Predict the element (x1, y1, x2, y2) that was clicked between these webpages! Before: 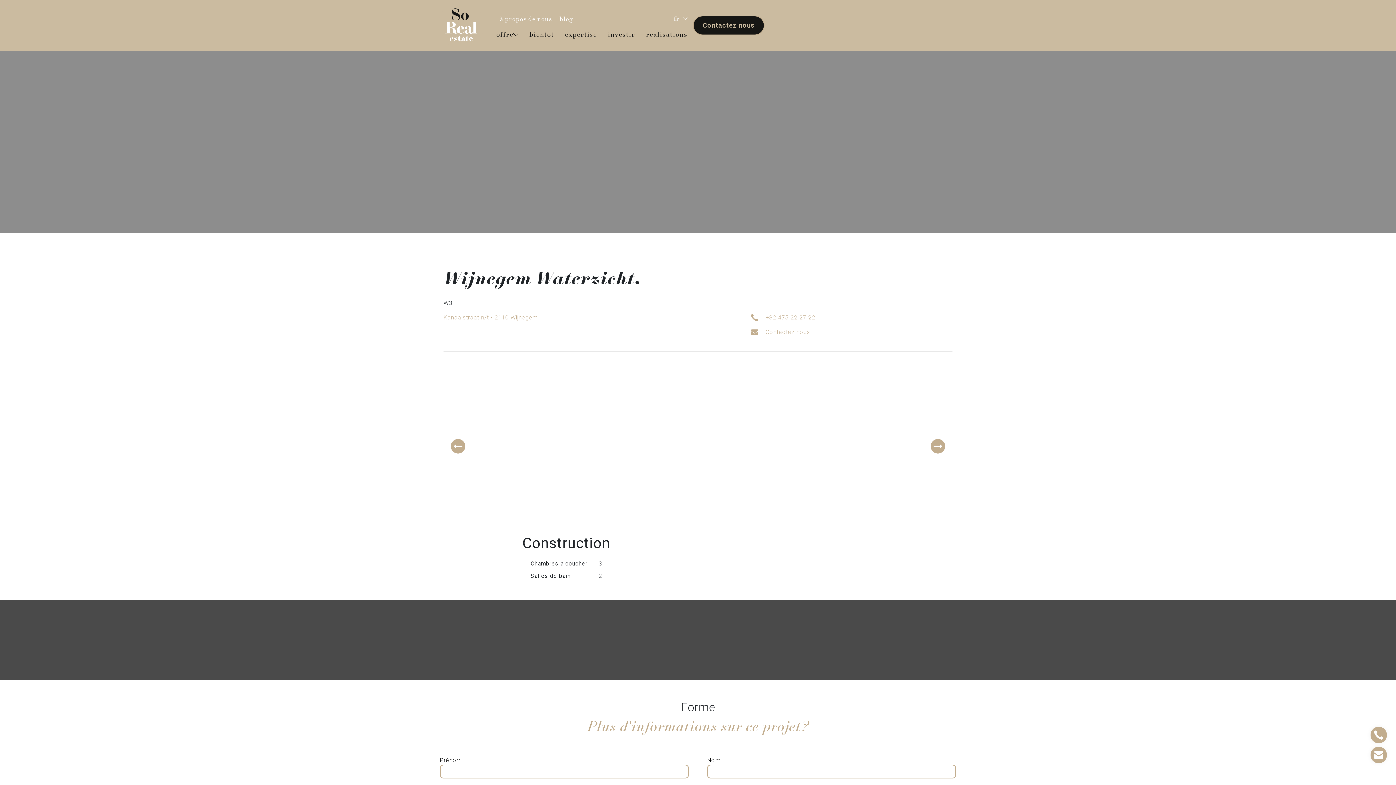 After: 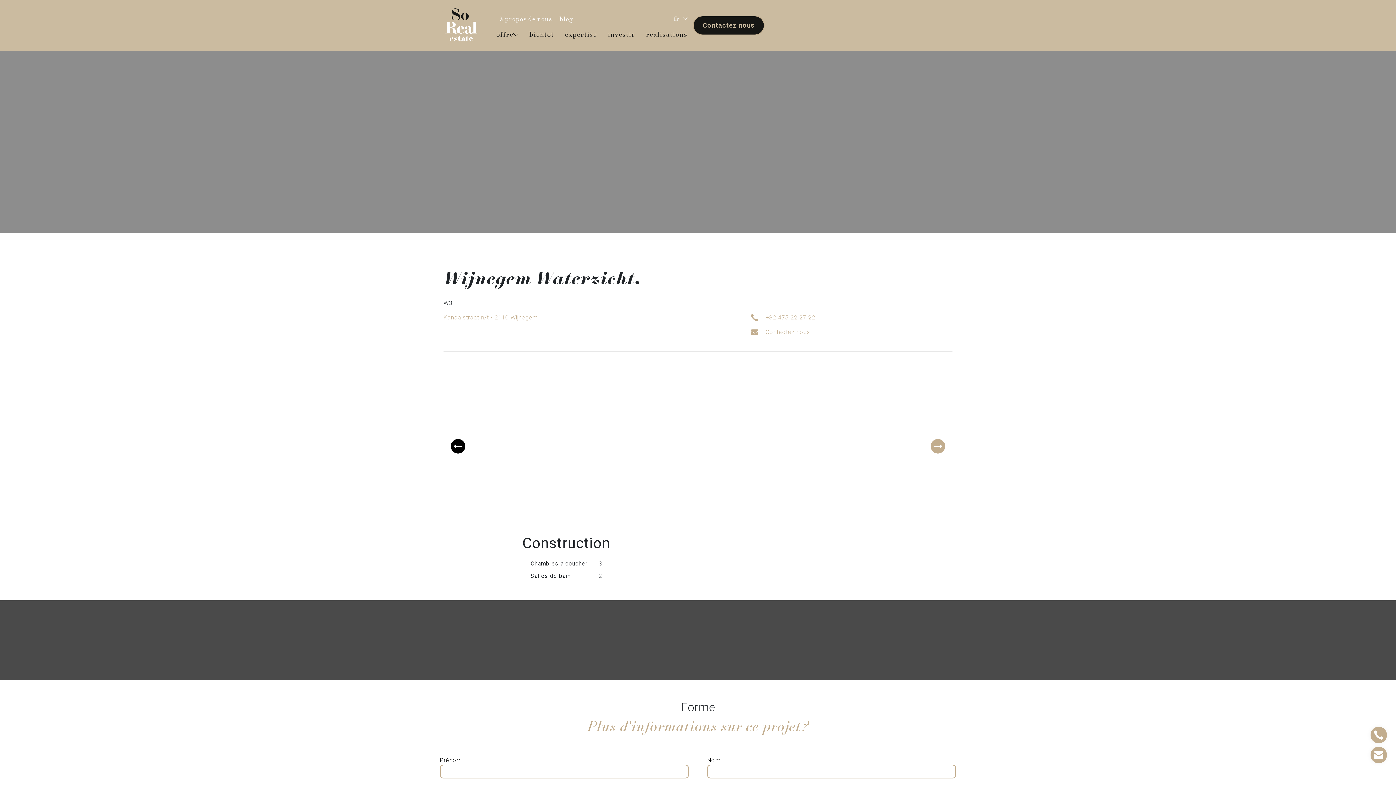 Action: bbox: (450, 439, 465, 453) label: Previous